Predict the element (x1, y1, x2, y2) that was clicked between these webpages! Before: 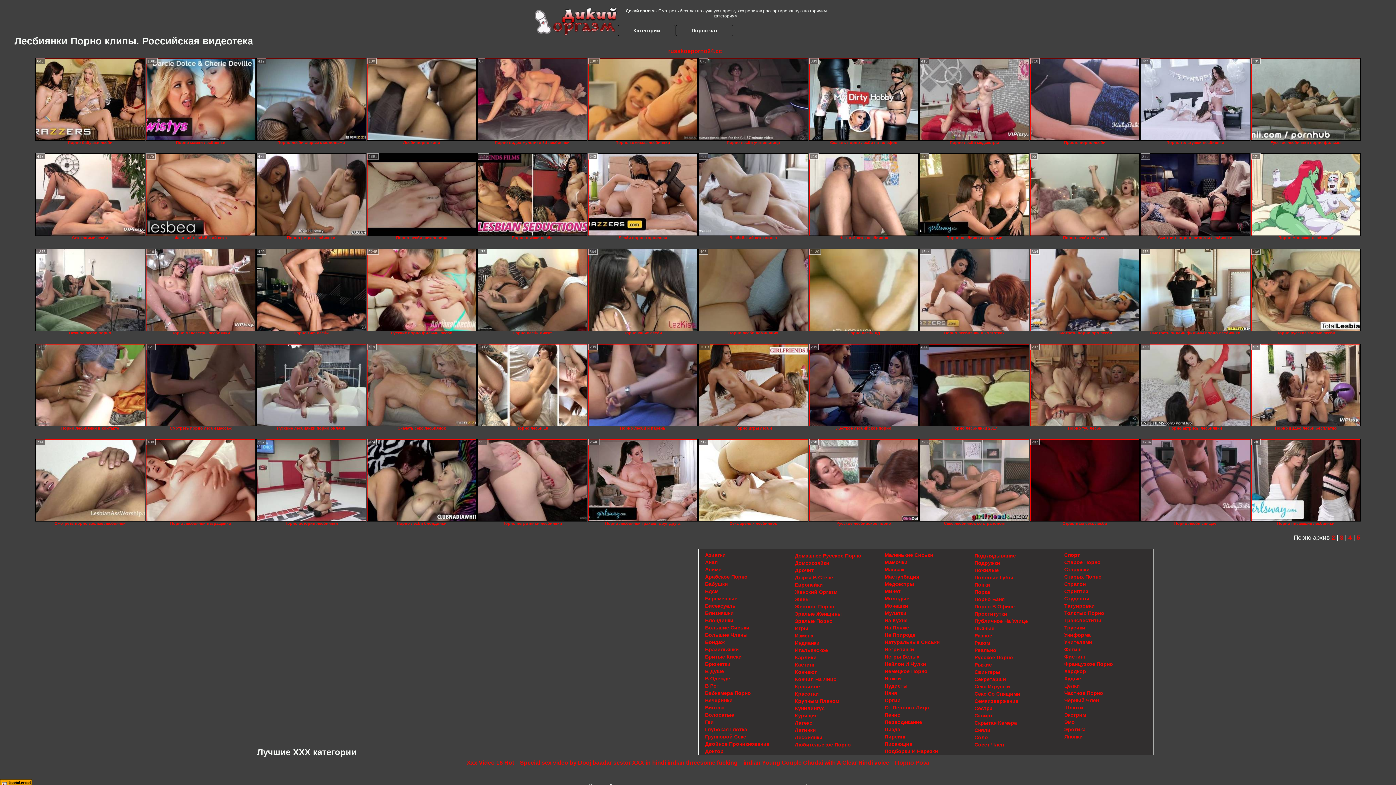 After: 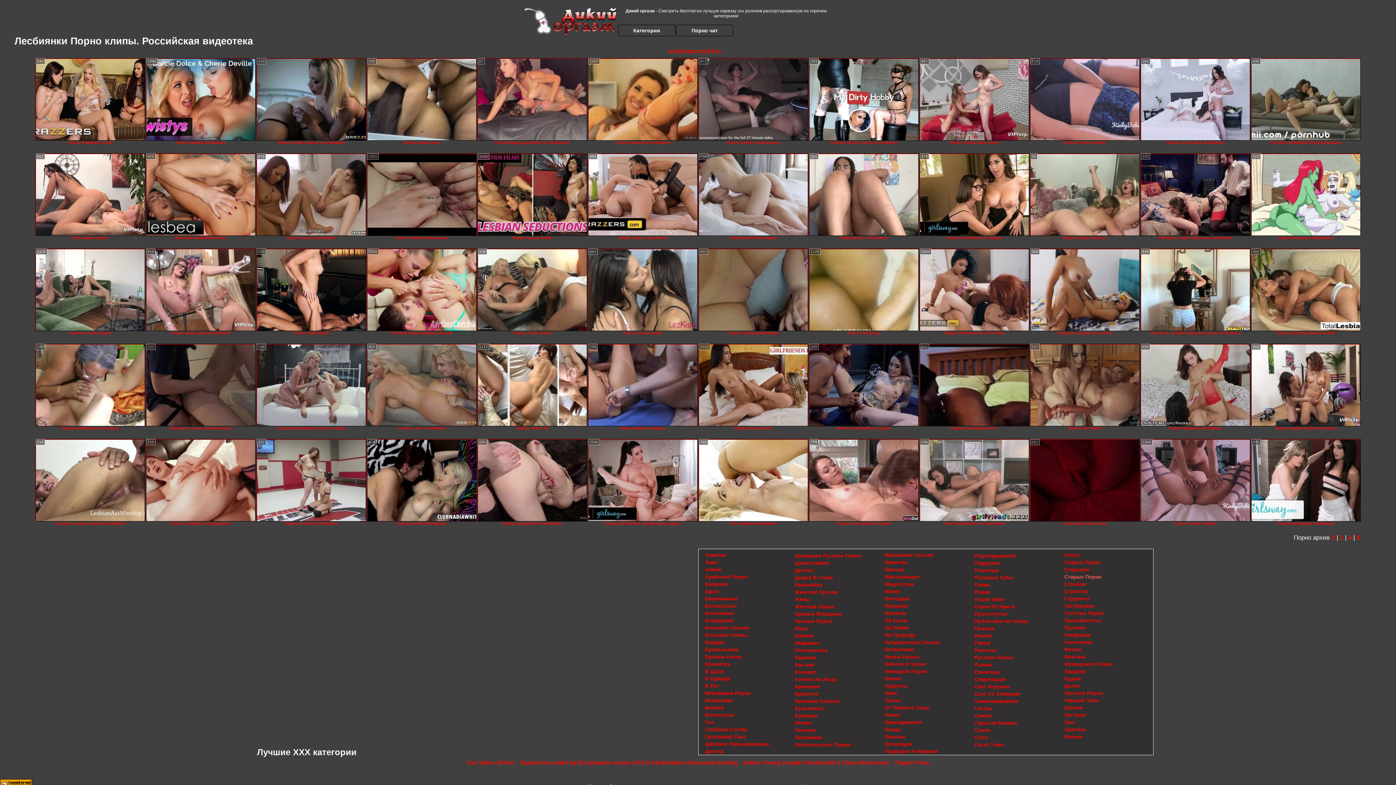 Action: bbox: (1064, 574, 1102, 580) label: Старых Порно